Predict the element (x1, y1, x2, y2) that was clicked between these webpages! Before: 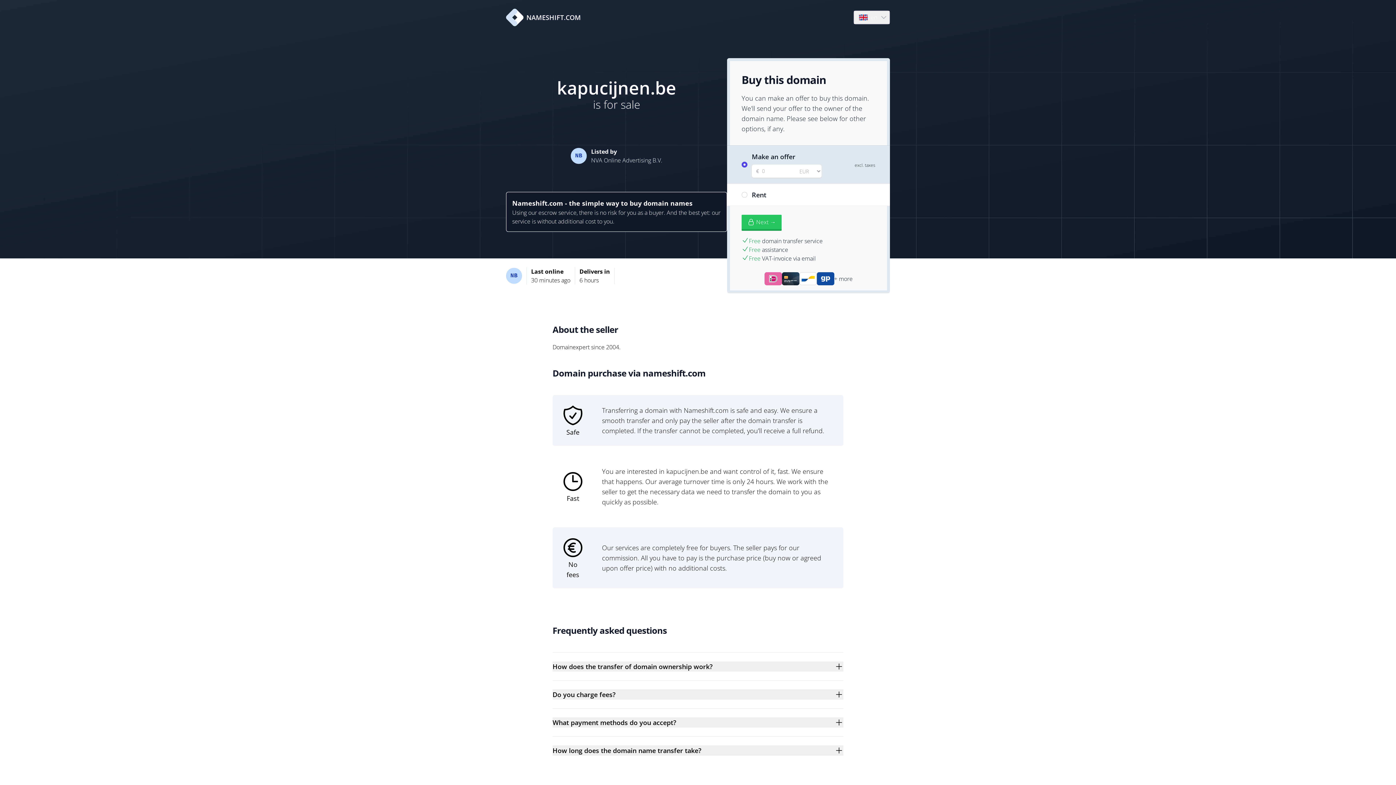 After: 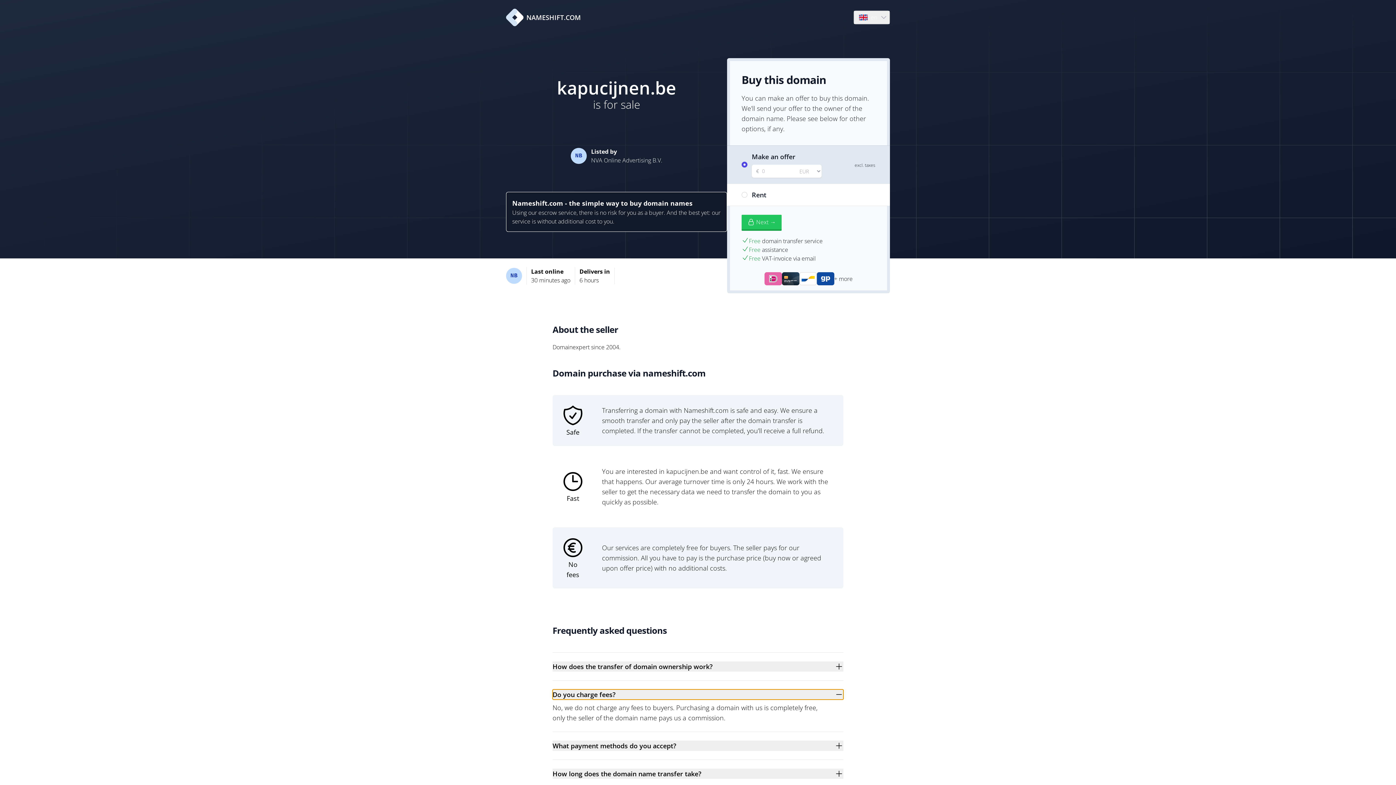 Action: bbox: (552, 689, 843, 700) label: Do you charge fees?